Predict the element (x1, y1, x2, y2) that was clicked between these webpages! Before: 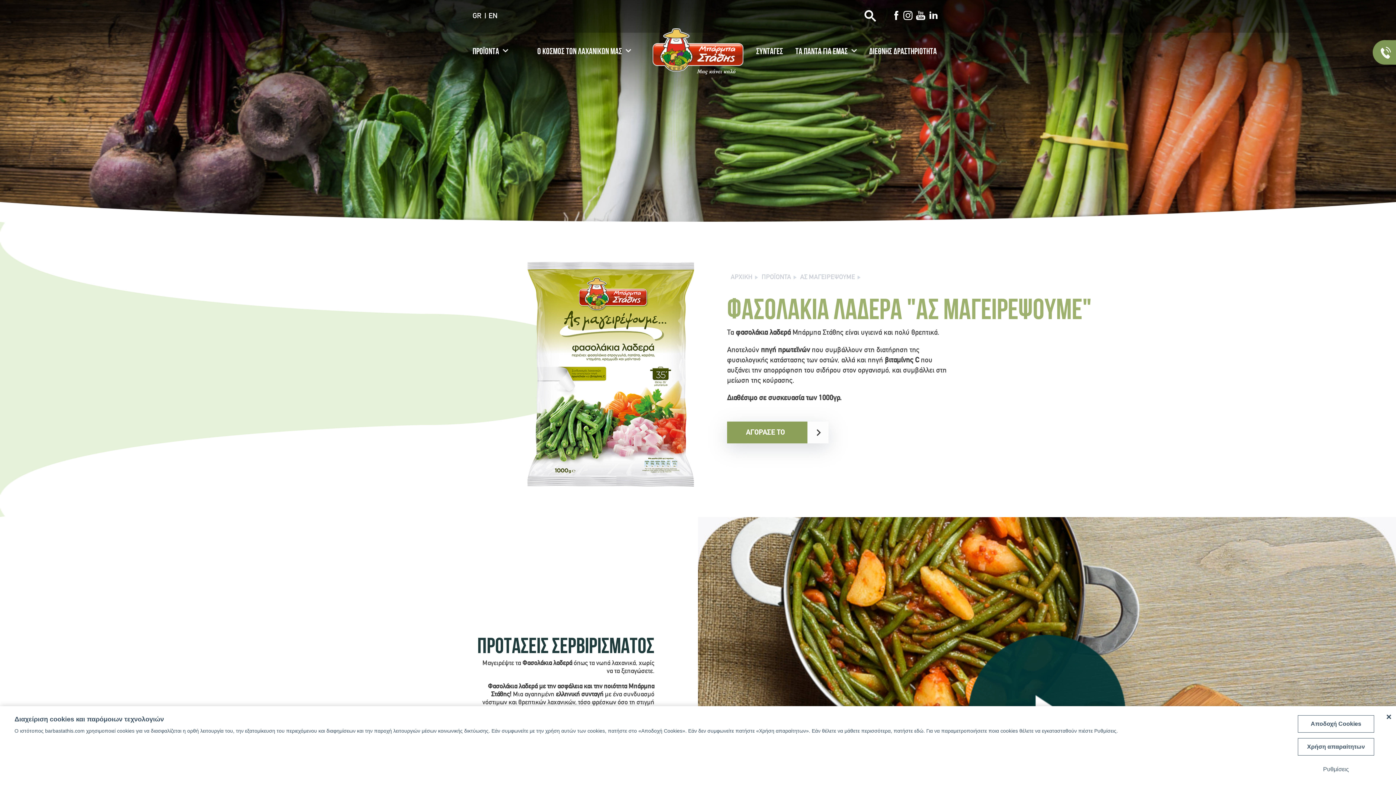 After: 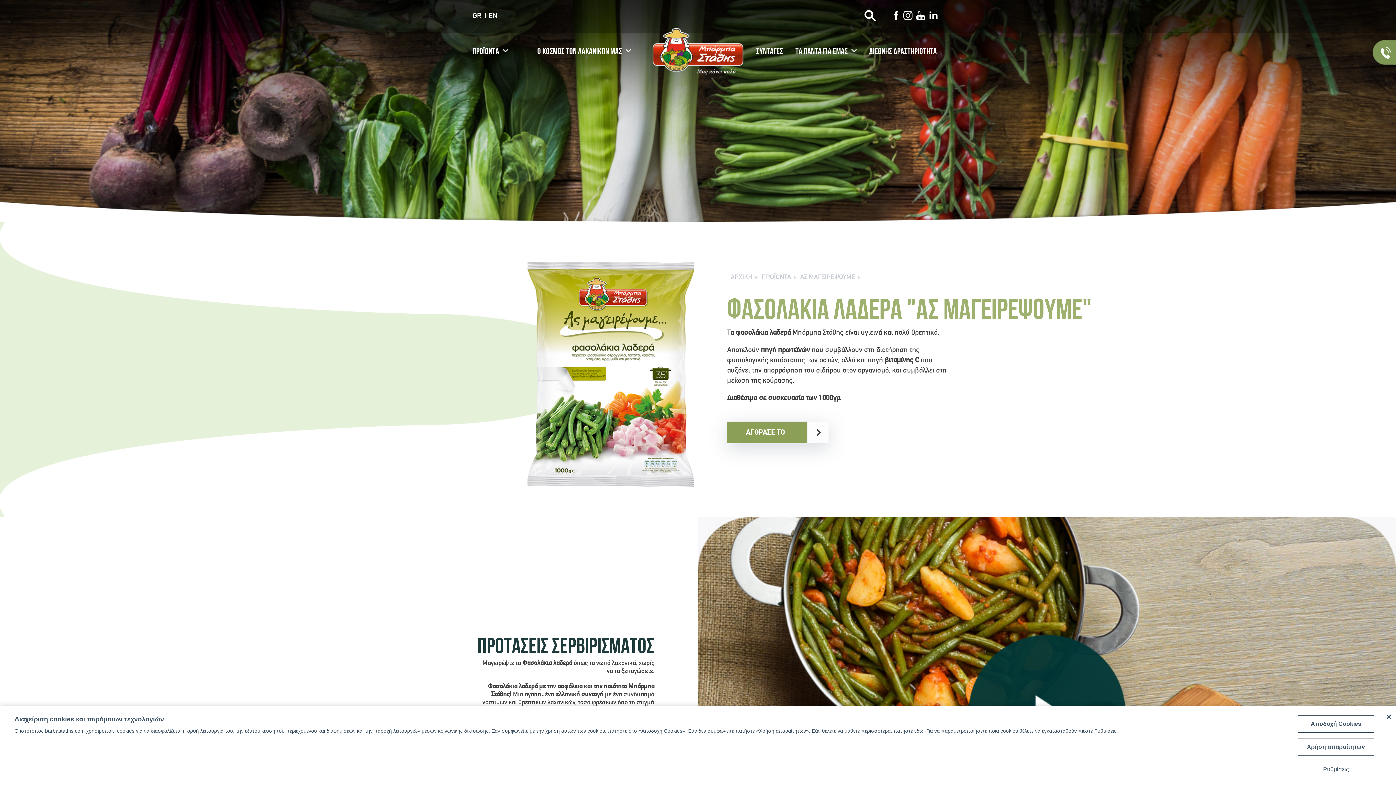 Action: bbox: (916, 10, 925, 20) label: Youtube